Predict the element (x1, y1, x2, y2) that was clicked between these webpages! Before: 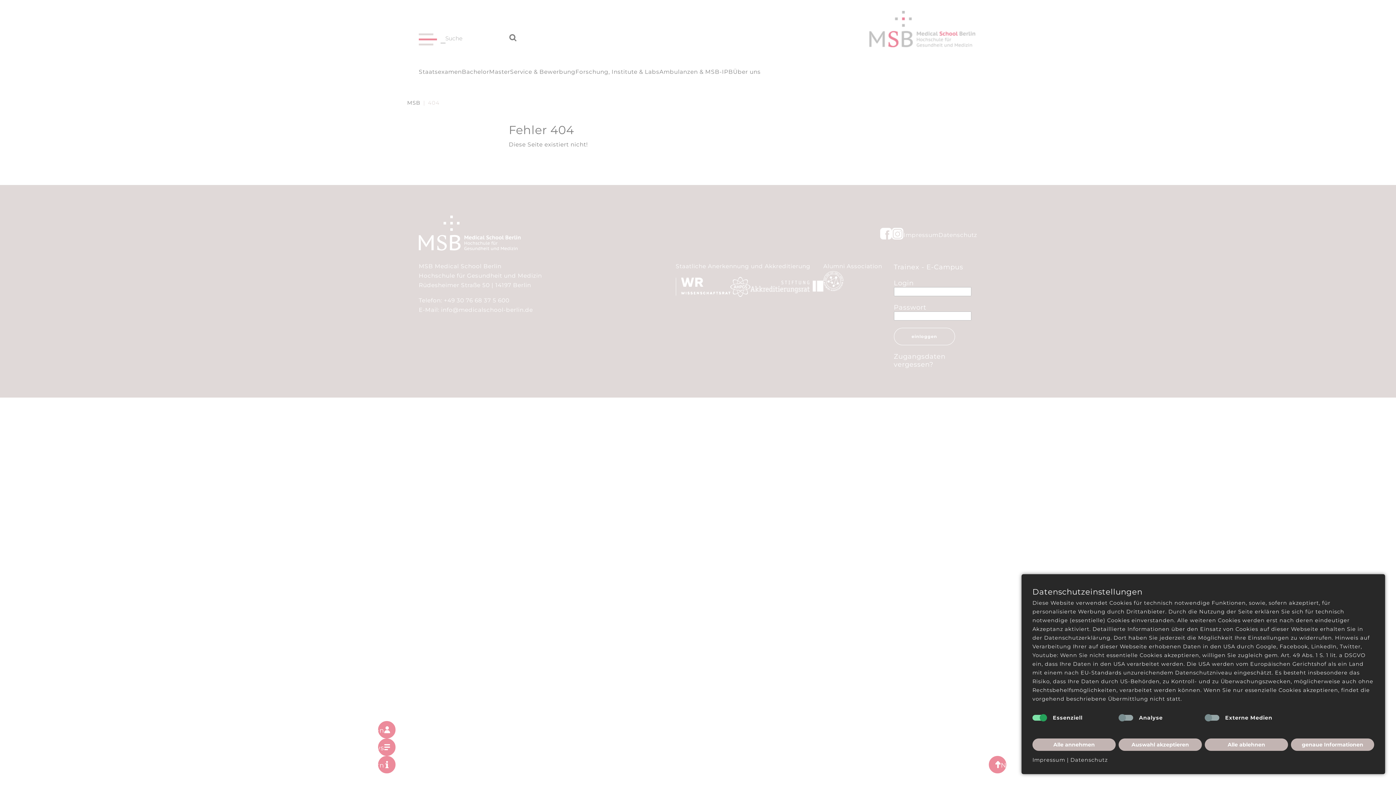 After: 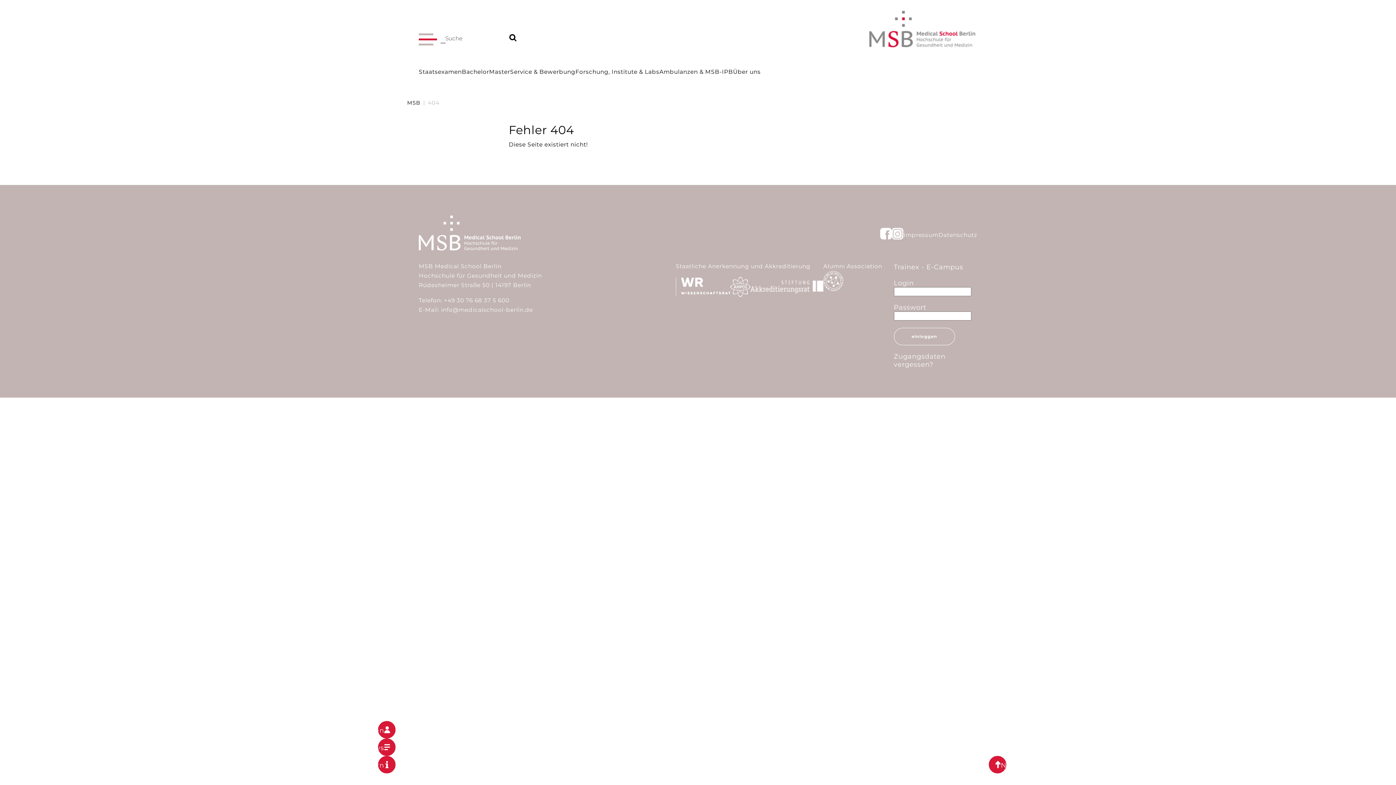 Action: label: Alle ablehnen bbox: (1205, 738, 1288, 751)